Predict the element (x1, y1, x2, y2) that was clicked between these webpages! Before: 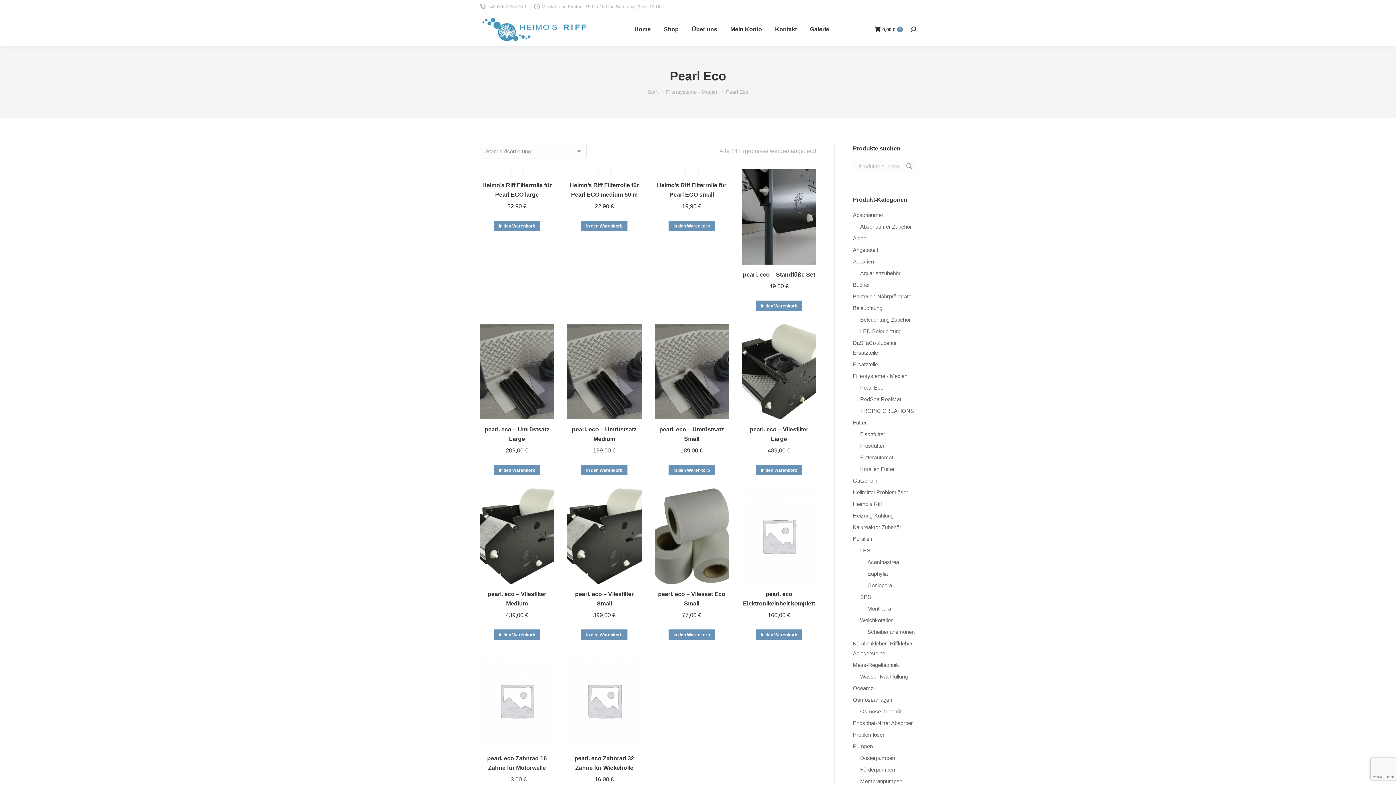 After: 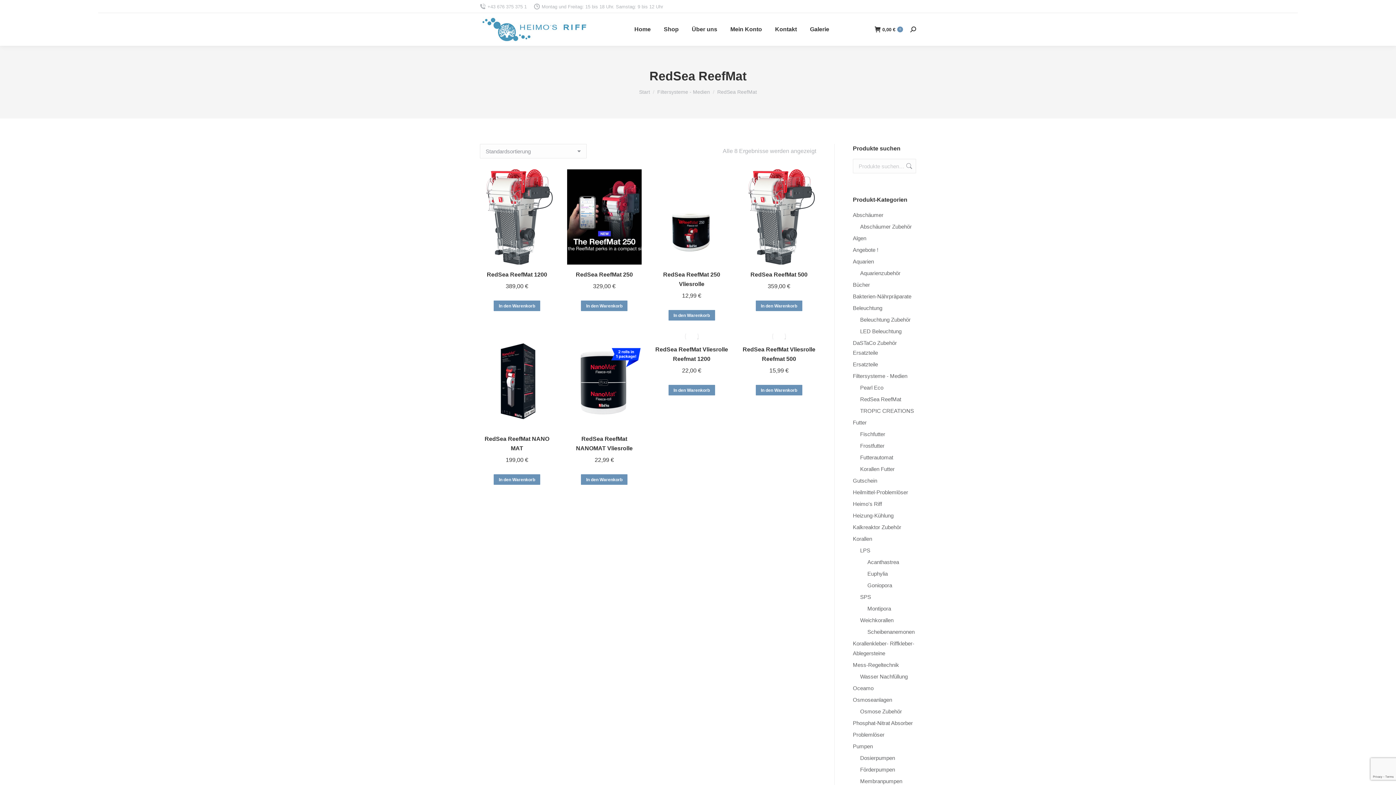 Action: label: RedSea ReefMat bbox: (860, 394, 901, 404)